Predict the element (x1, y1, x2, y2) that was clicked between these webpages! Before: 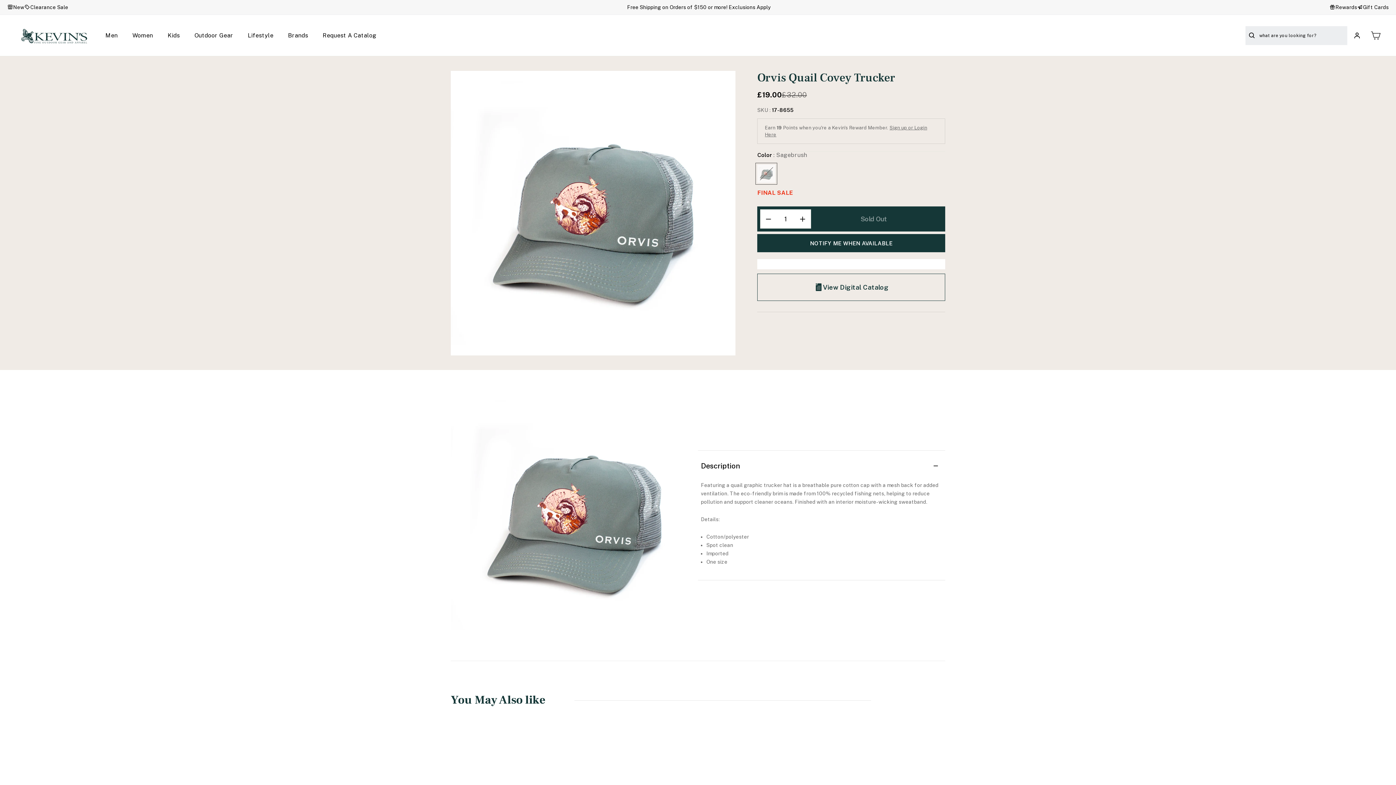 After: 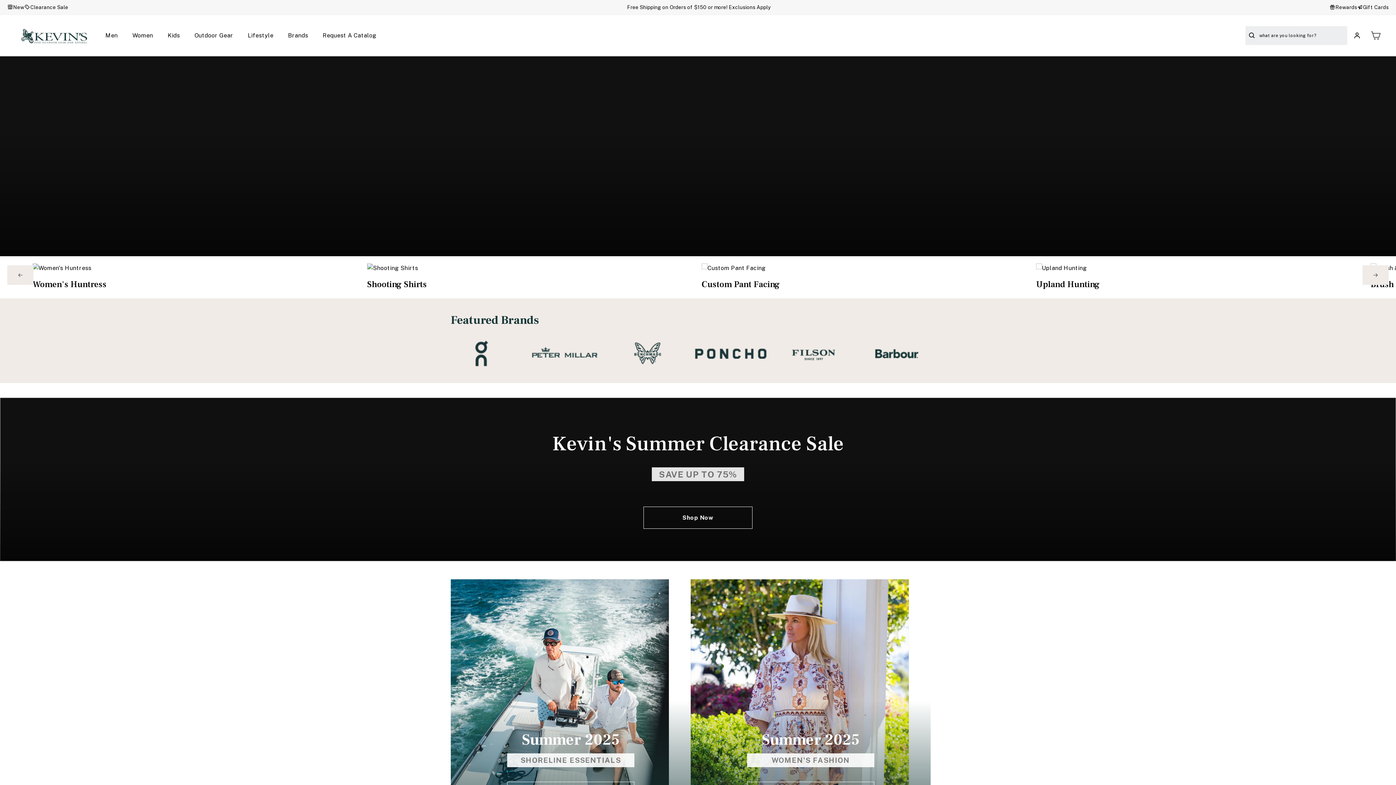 Action: bbox: (10, 19, 93, 51)